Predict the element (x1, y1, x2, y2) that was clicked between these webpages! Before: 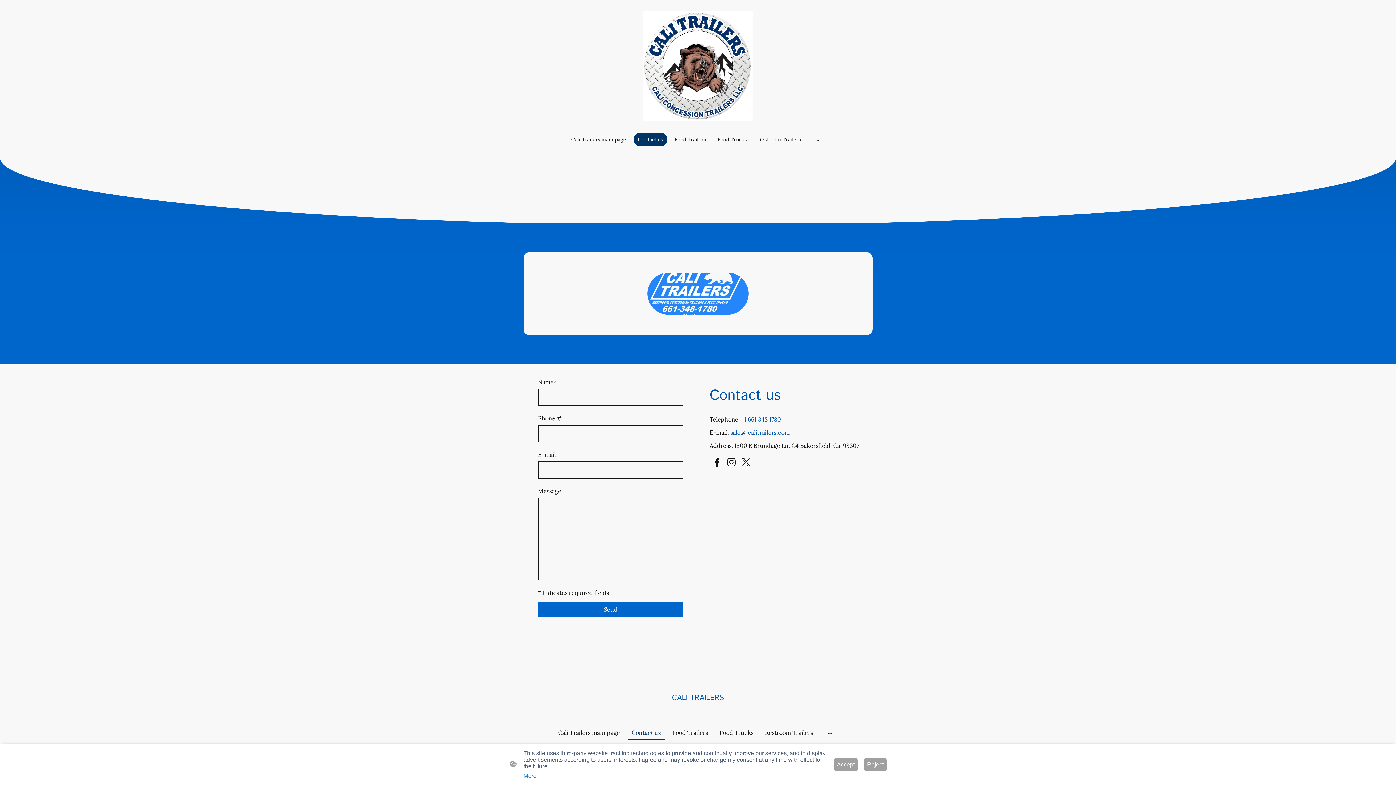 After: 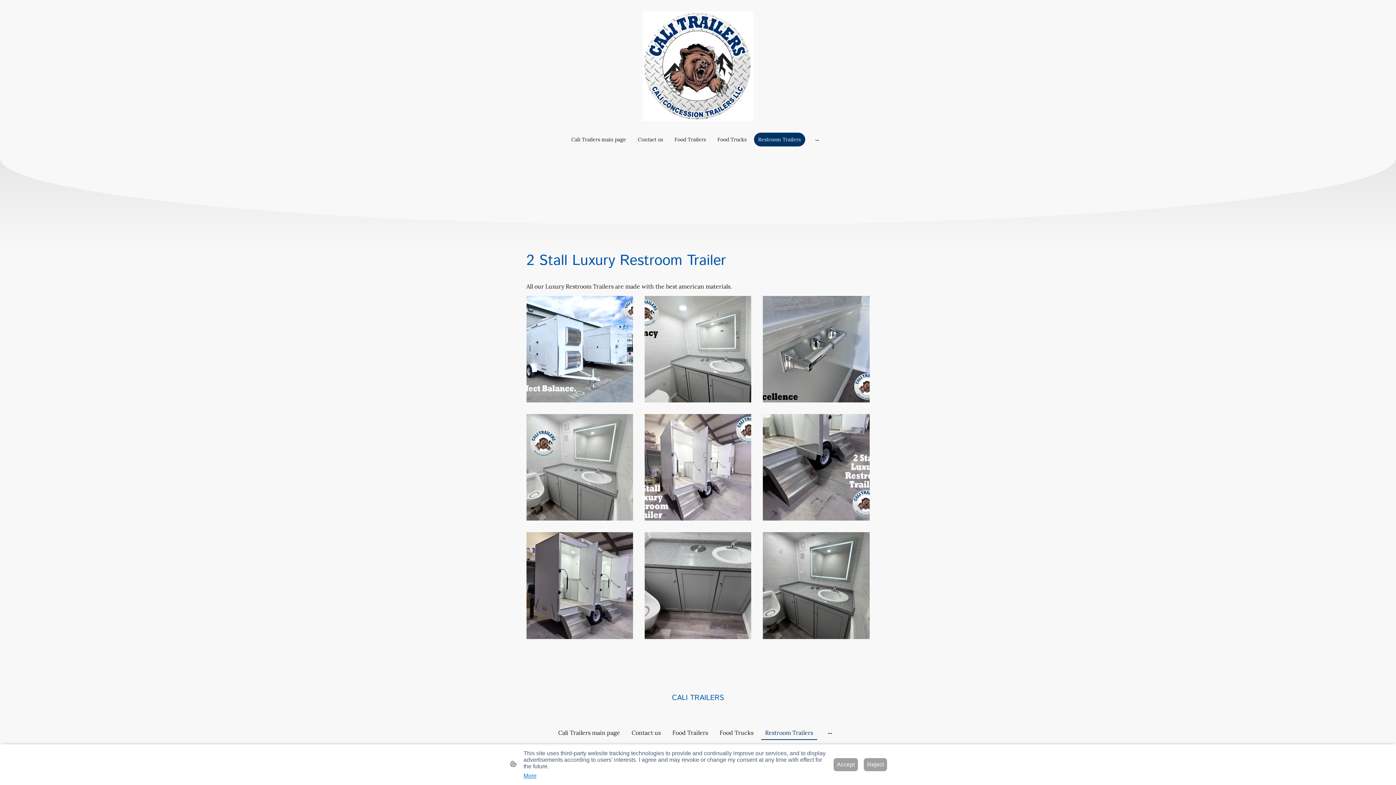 Action: label: Restroom Trailers bbox: (754, 133, 804, 145)